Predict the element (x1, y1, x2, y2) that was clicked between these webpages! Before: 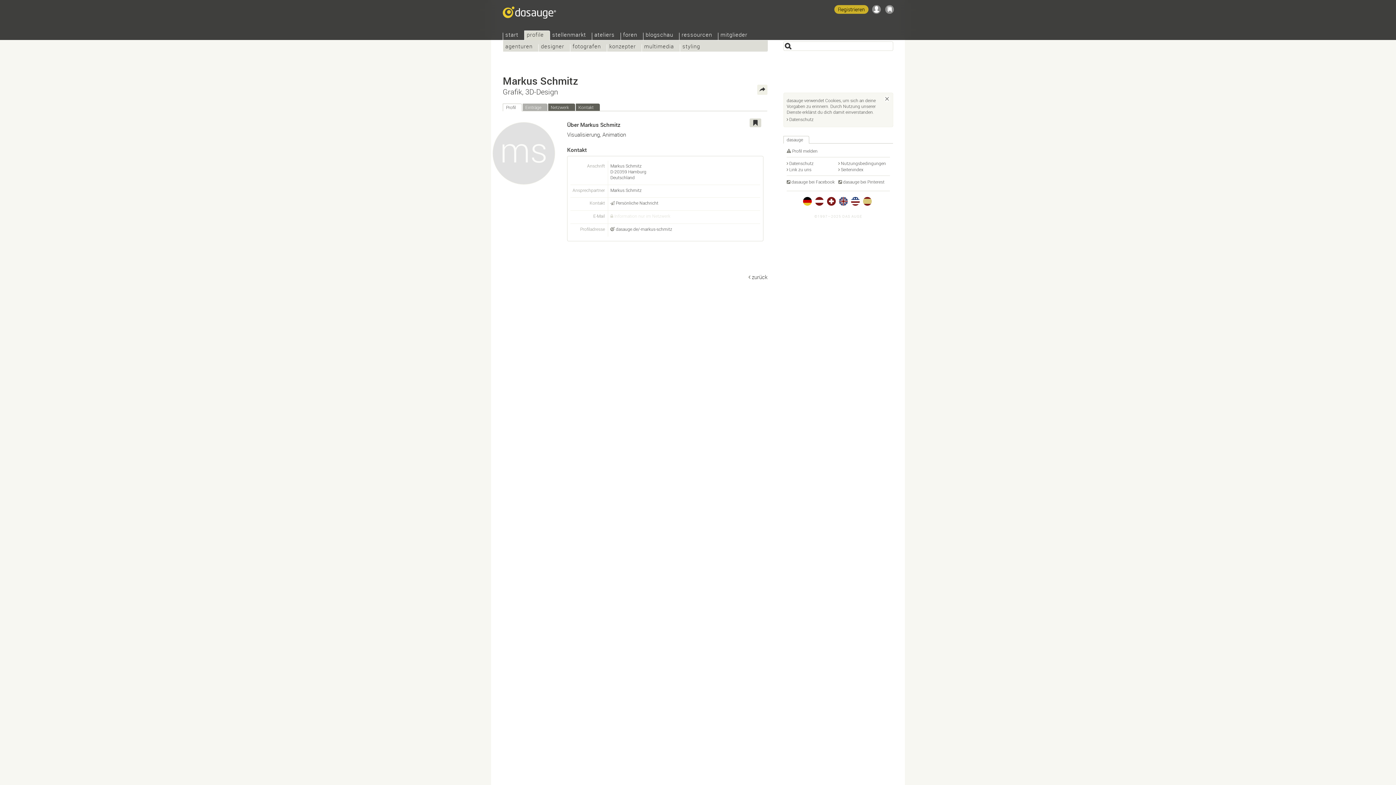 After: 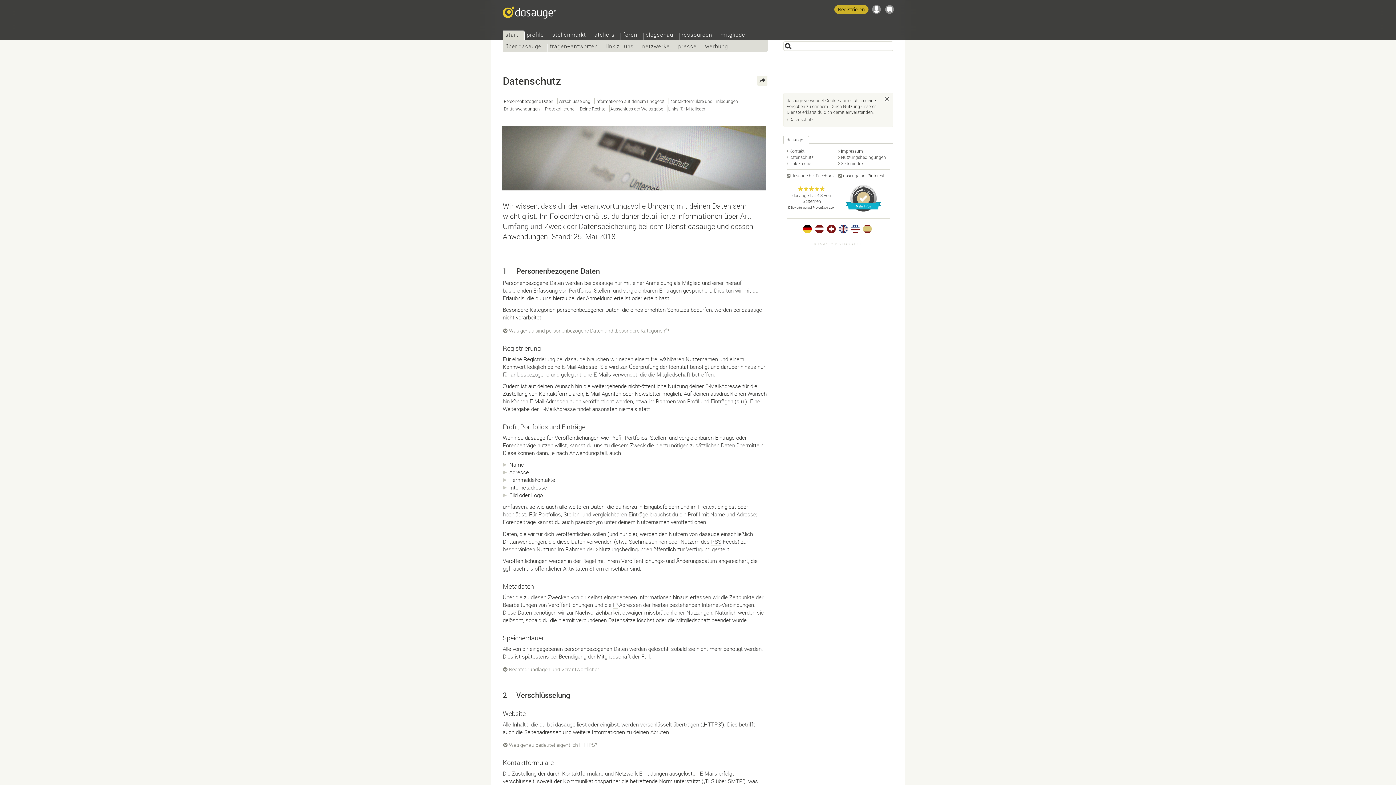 Action: bbox: (786, 160, 813, 166) label: Datenschutz